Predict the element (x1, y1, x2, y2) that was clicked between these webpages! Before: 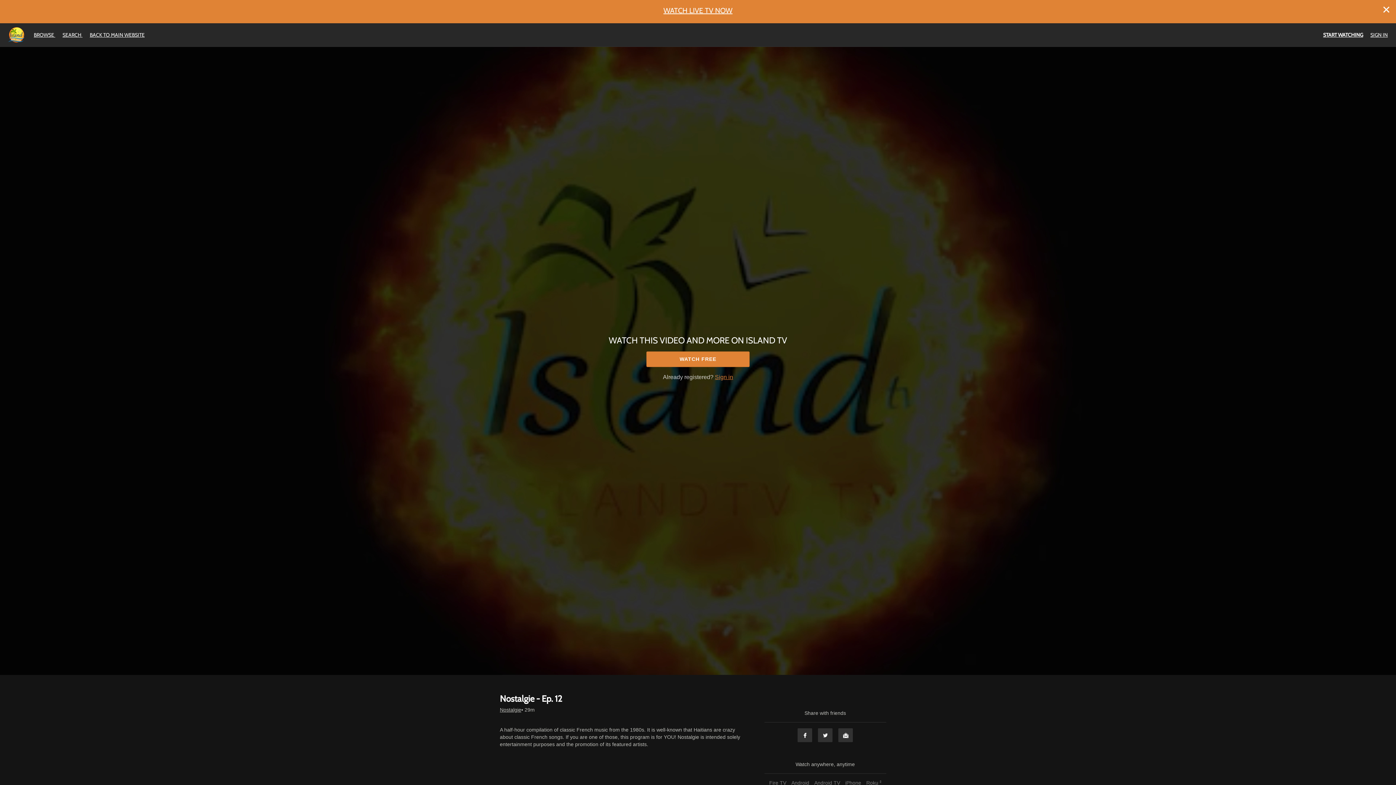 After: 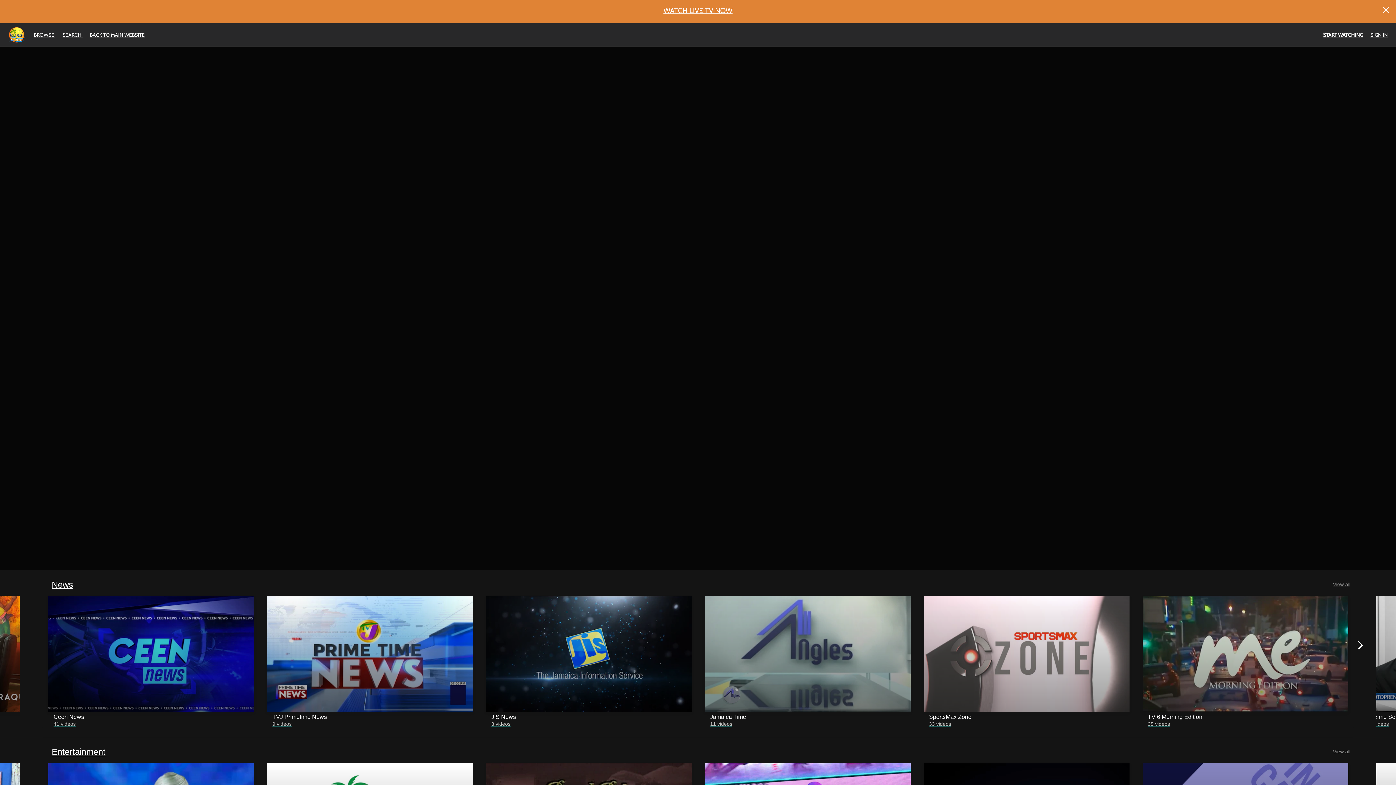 Action: label: BROWSE  bbox: (30, 31, 58, 38)